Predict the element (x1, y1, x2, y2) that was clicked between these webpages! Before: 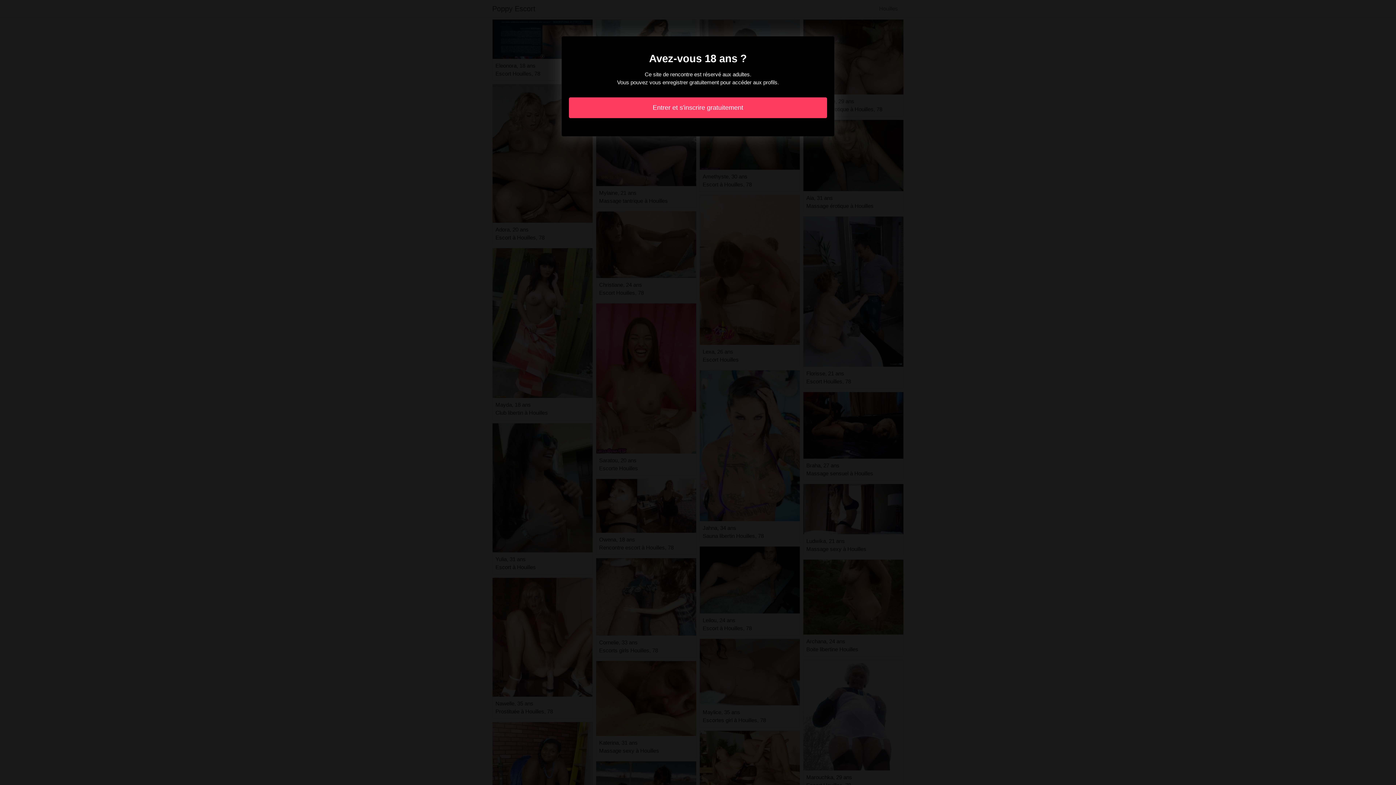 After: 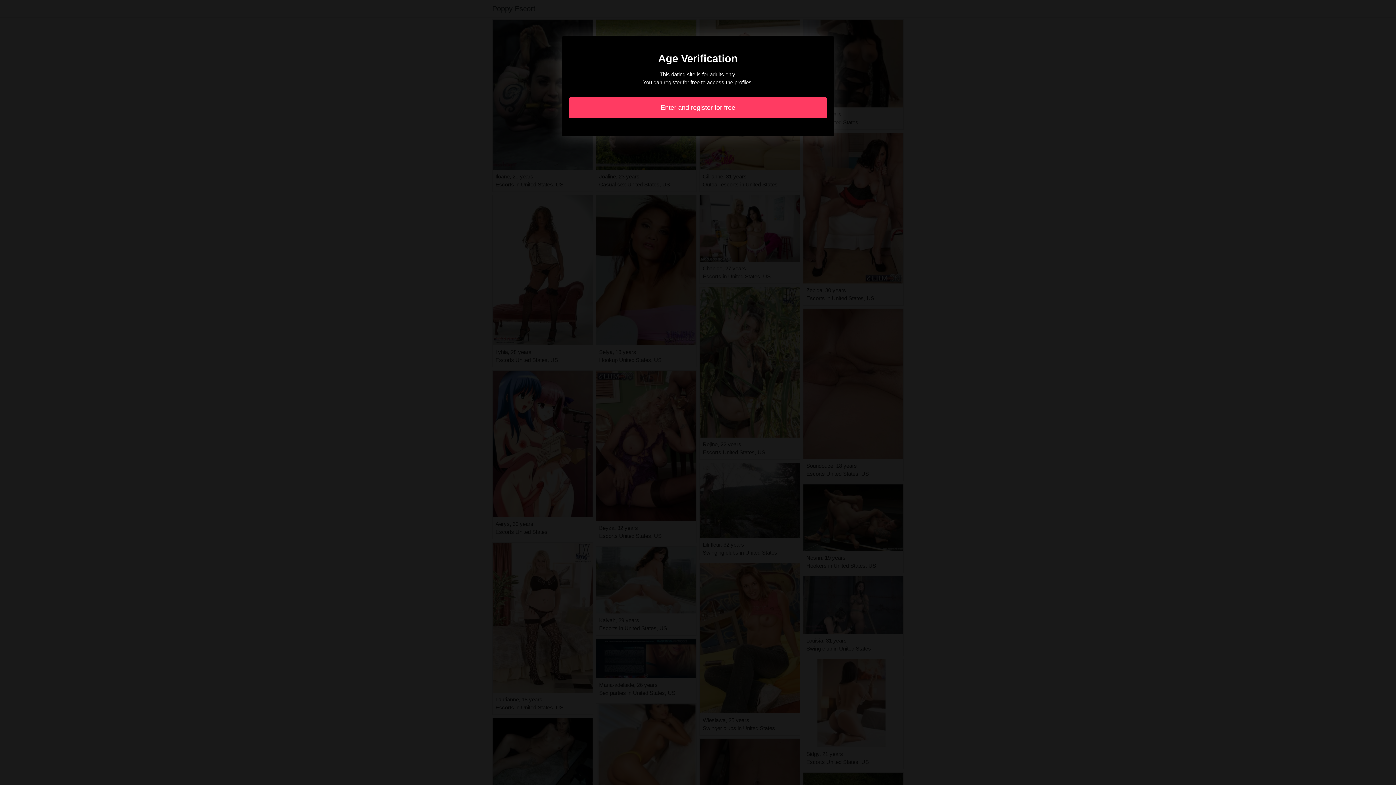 Action: label: Entrer et s'inscrire gratuitement bbox: (569, 97, 827, 118)